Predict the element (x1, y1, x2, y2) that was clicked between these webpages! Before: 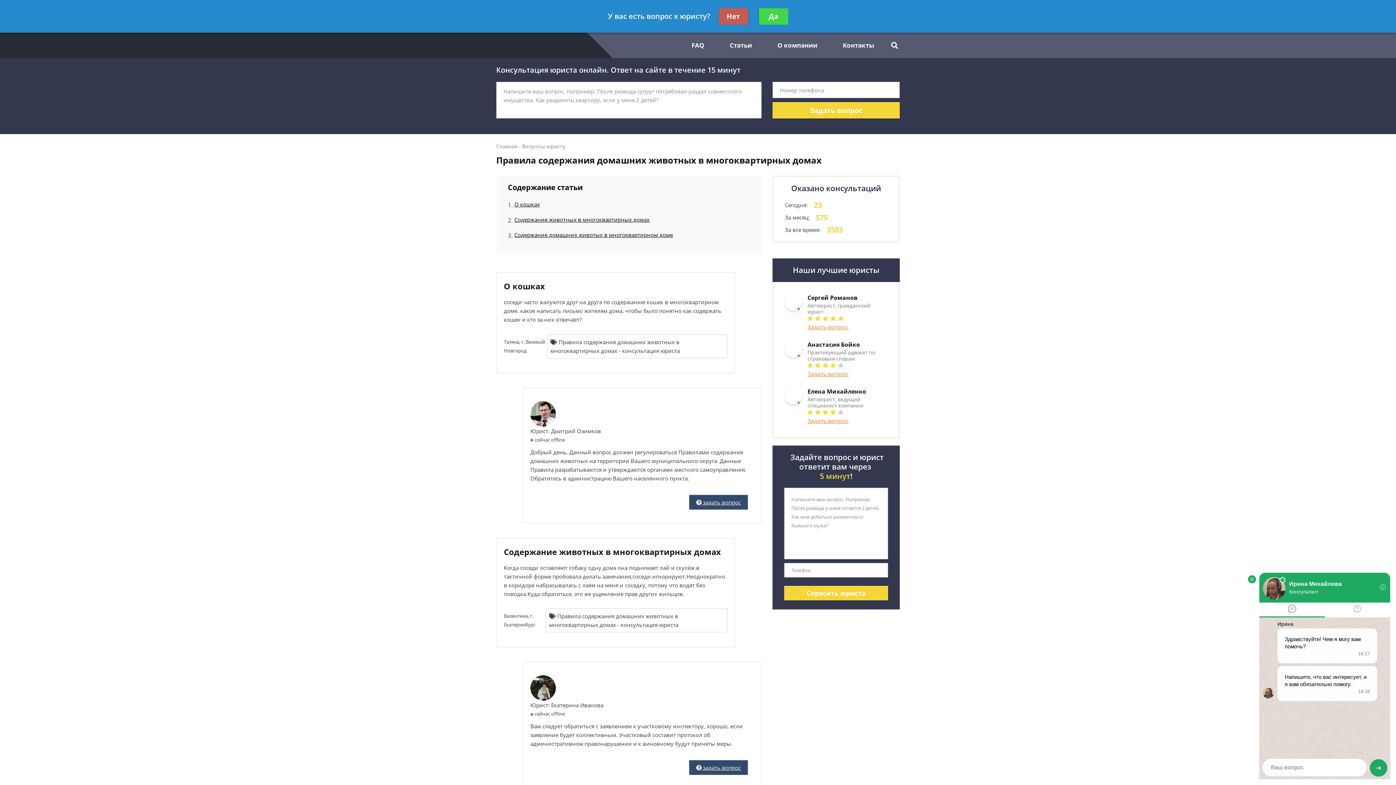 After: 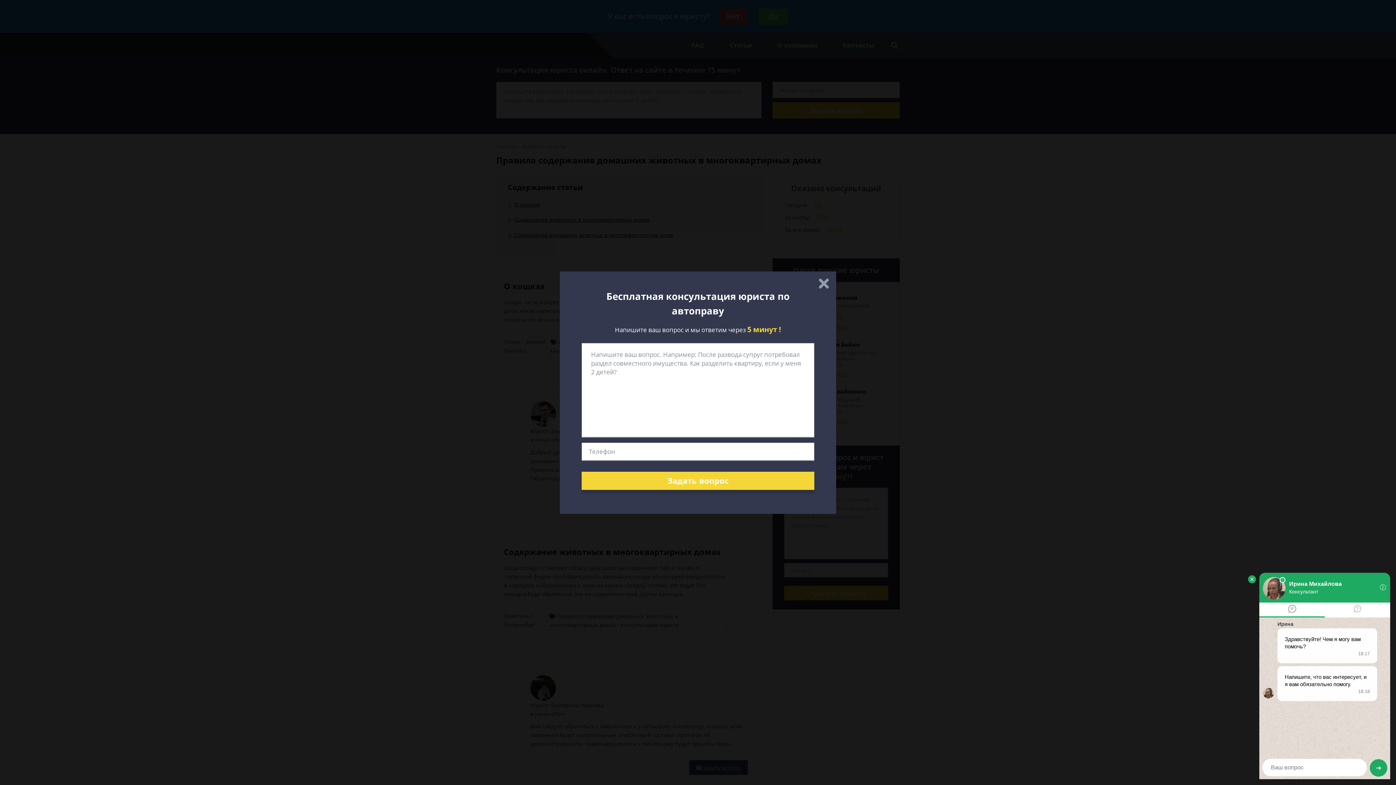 Action: label: Задать вопрос bbox: (807, 370, 848, 378)